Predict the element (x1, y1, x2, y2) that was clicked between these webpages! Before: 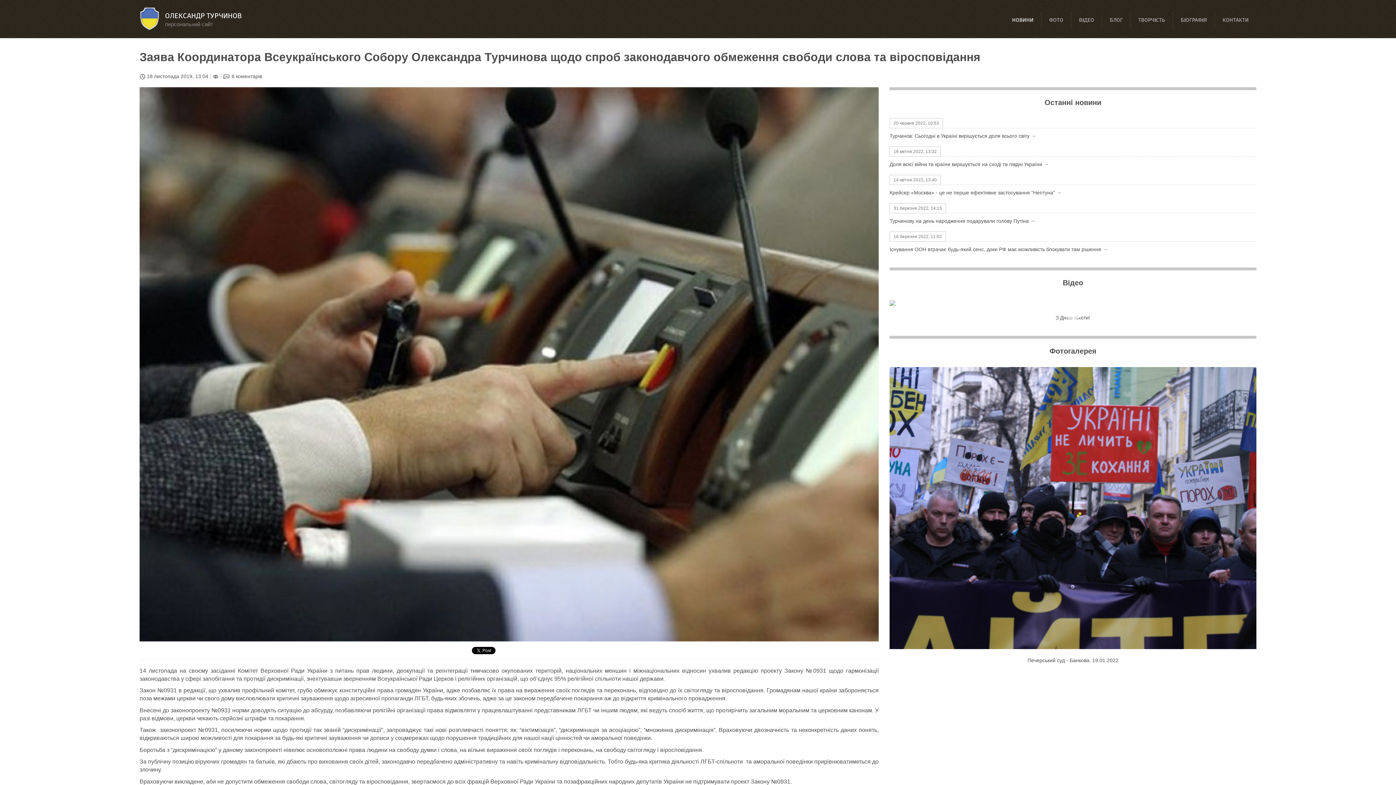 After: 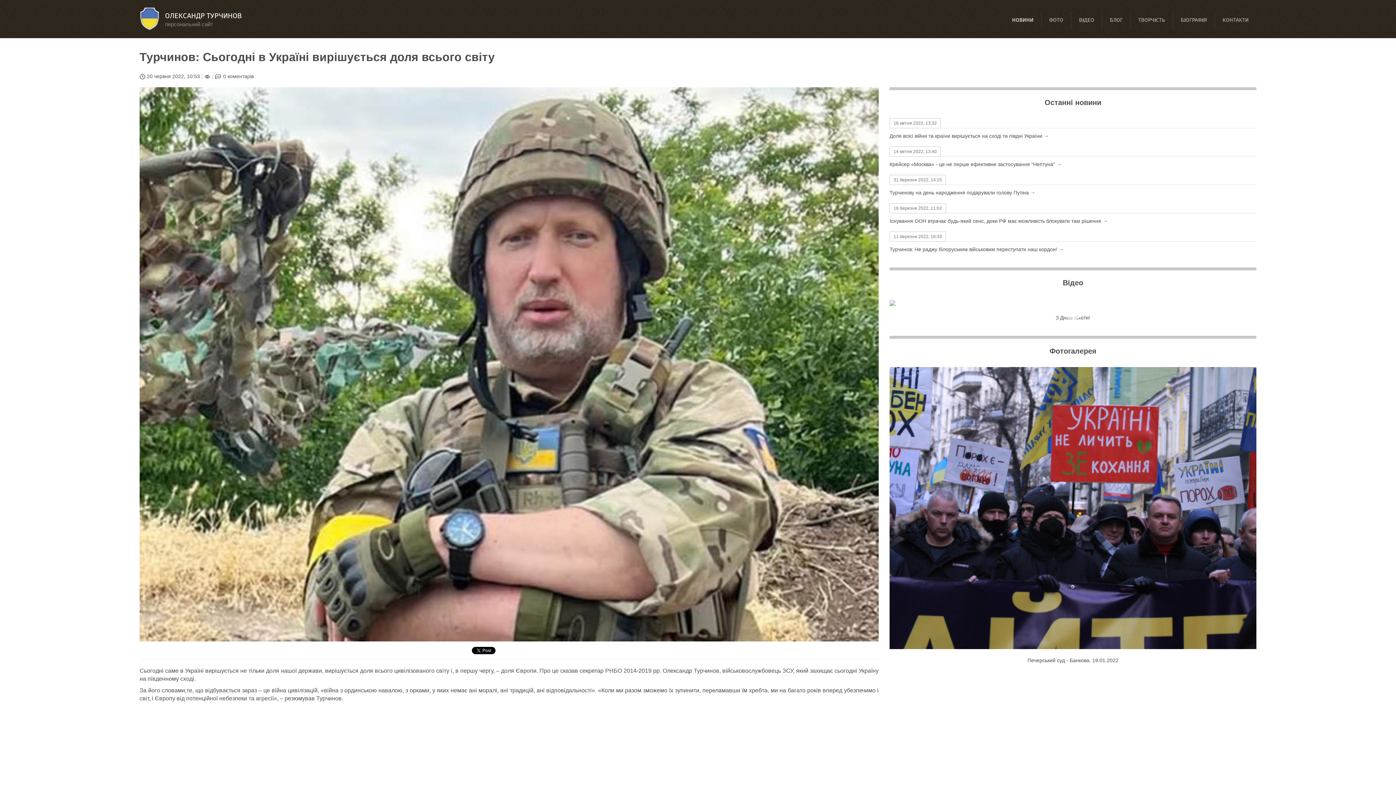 Action: label: Турчинов: Сьогодні в Україні вирішується доля всього світу → bbox: (889, 133, 1036, 138)